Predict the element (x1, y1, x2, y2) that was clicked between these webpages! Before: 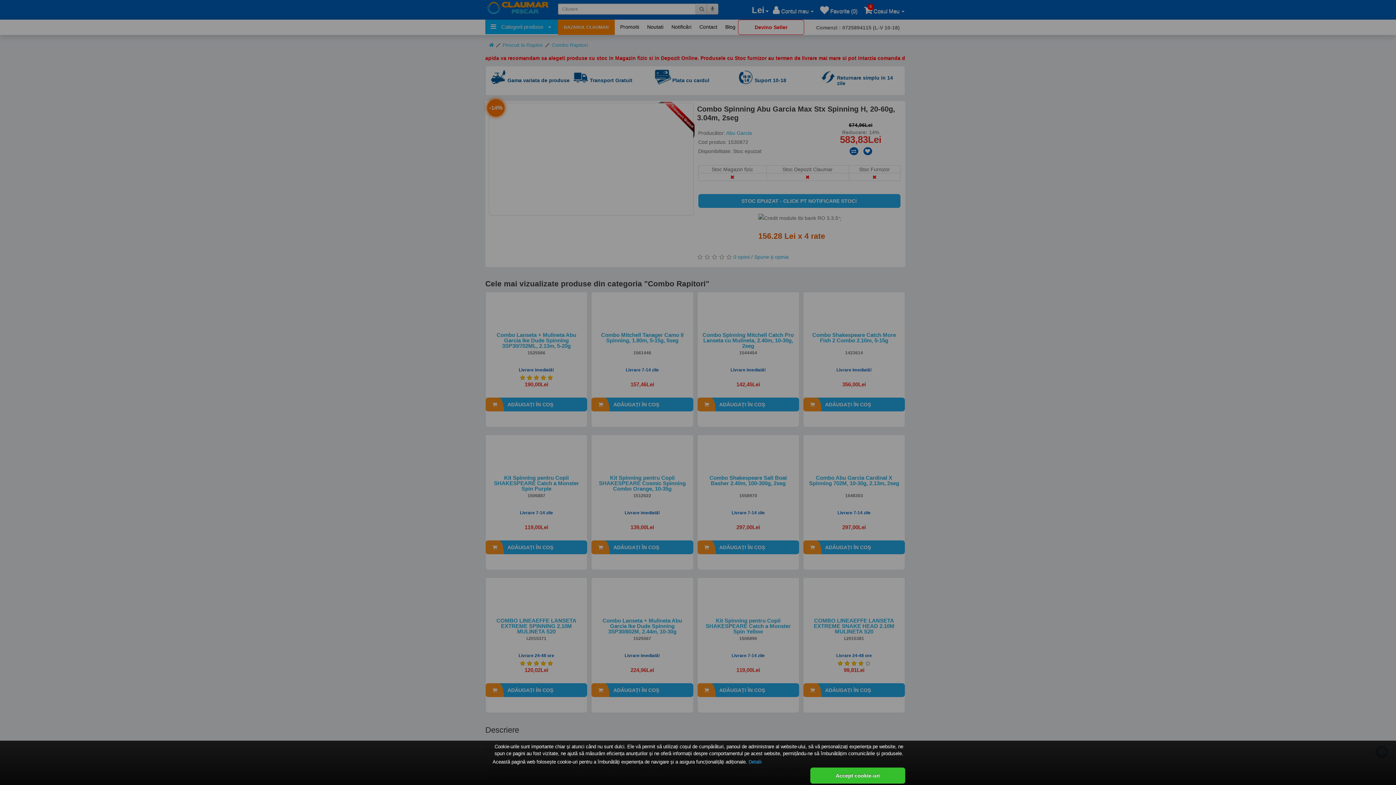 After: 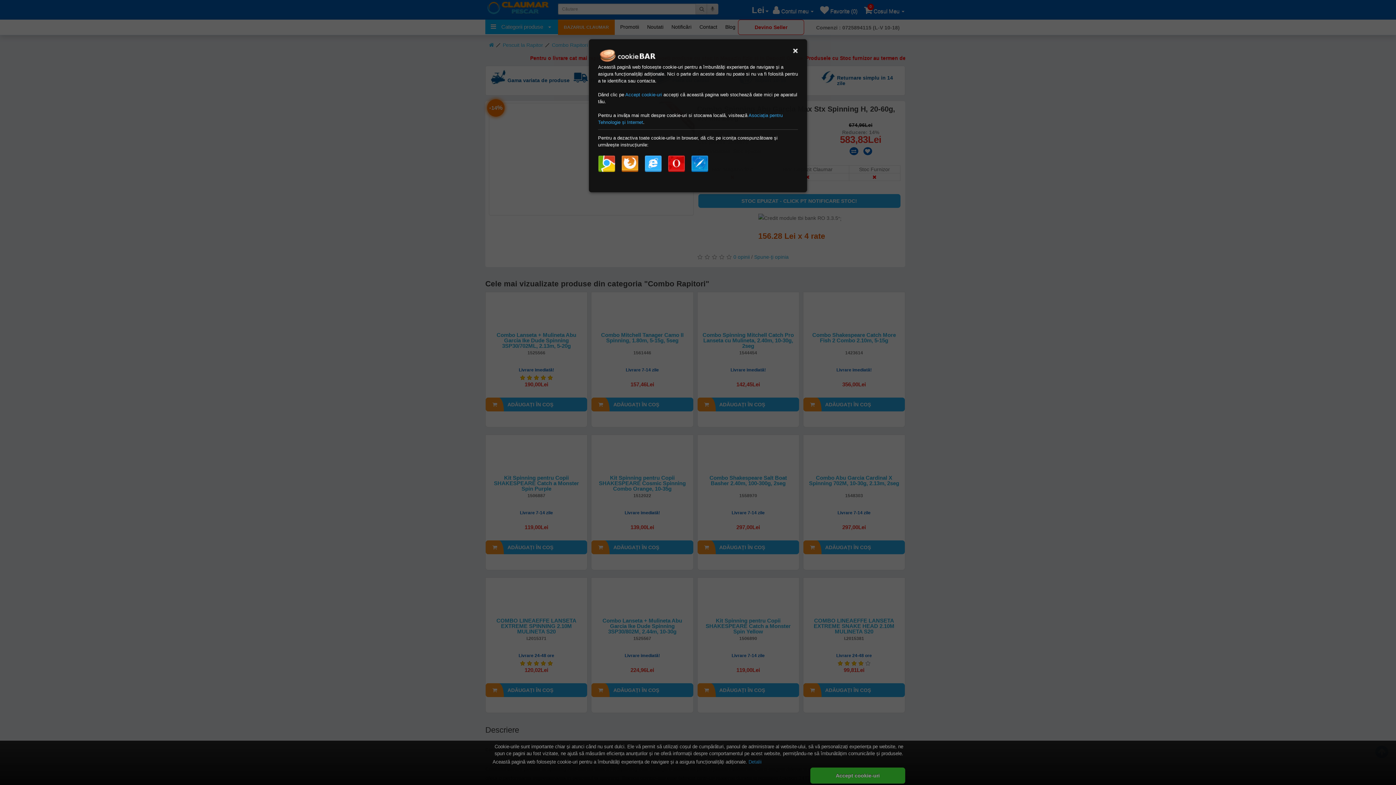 Action: bbox: (748, 759, 761, 765) label: Detalii